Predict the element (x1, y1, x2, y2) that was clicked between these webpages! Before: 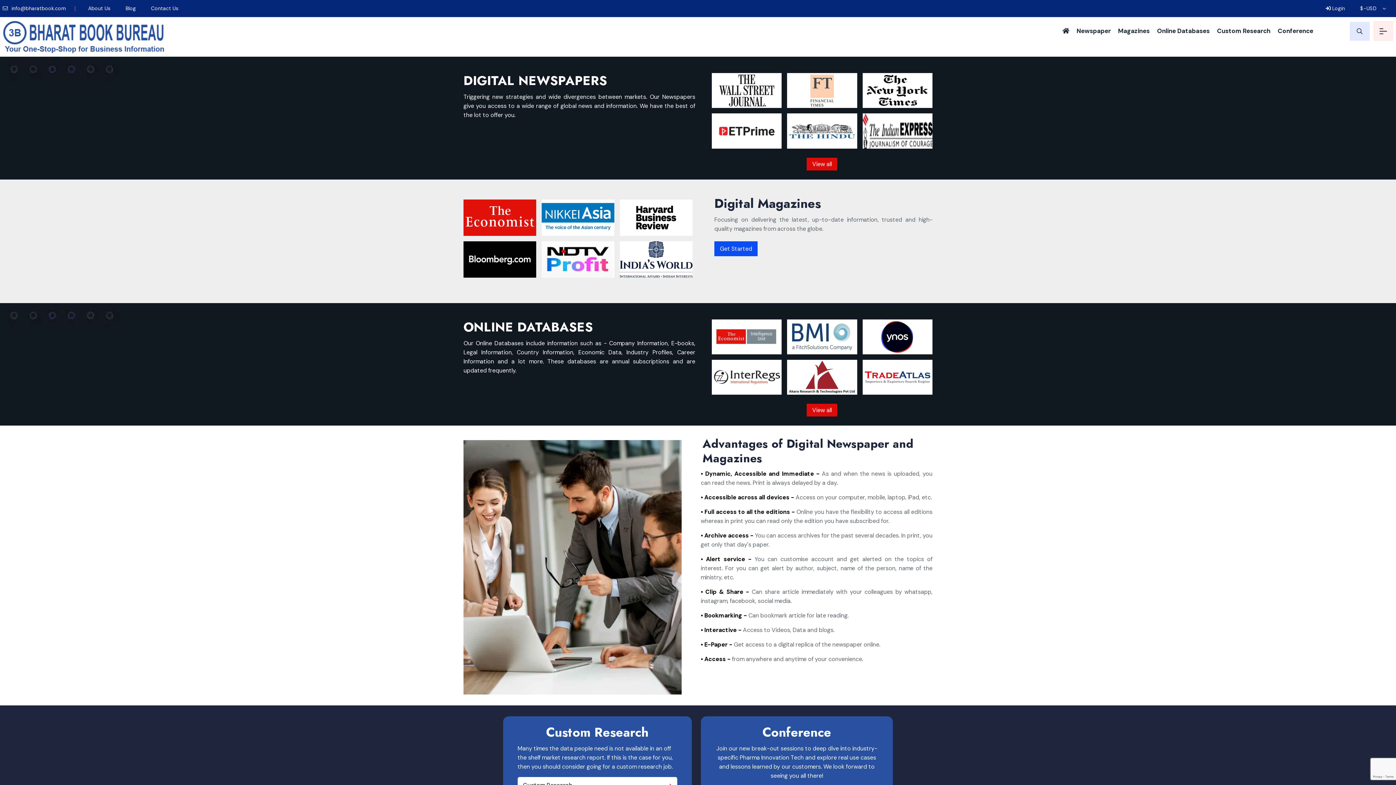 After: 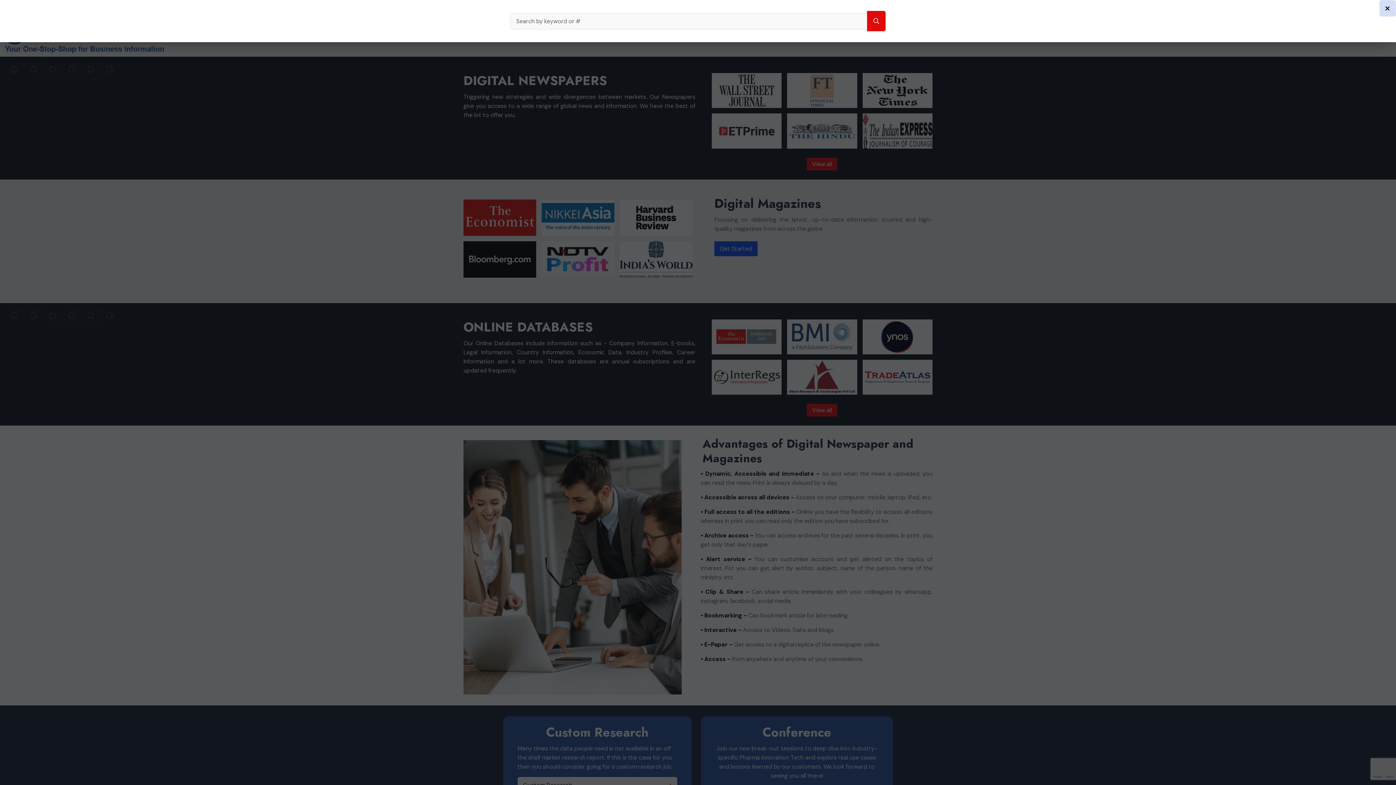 Action: bbox: (1350, 21, 1370, 40)